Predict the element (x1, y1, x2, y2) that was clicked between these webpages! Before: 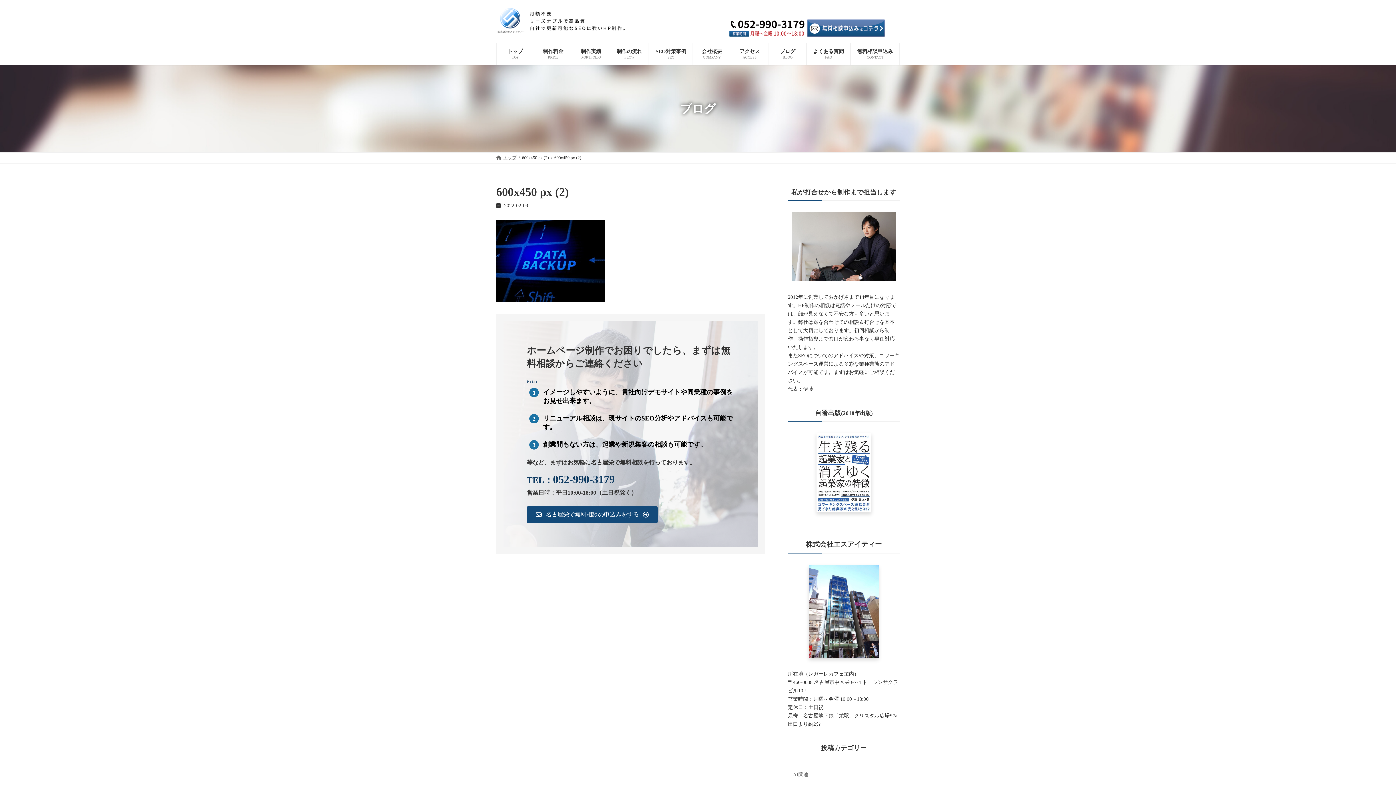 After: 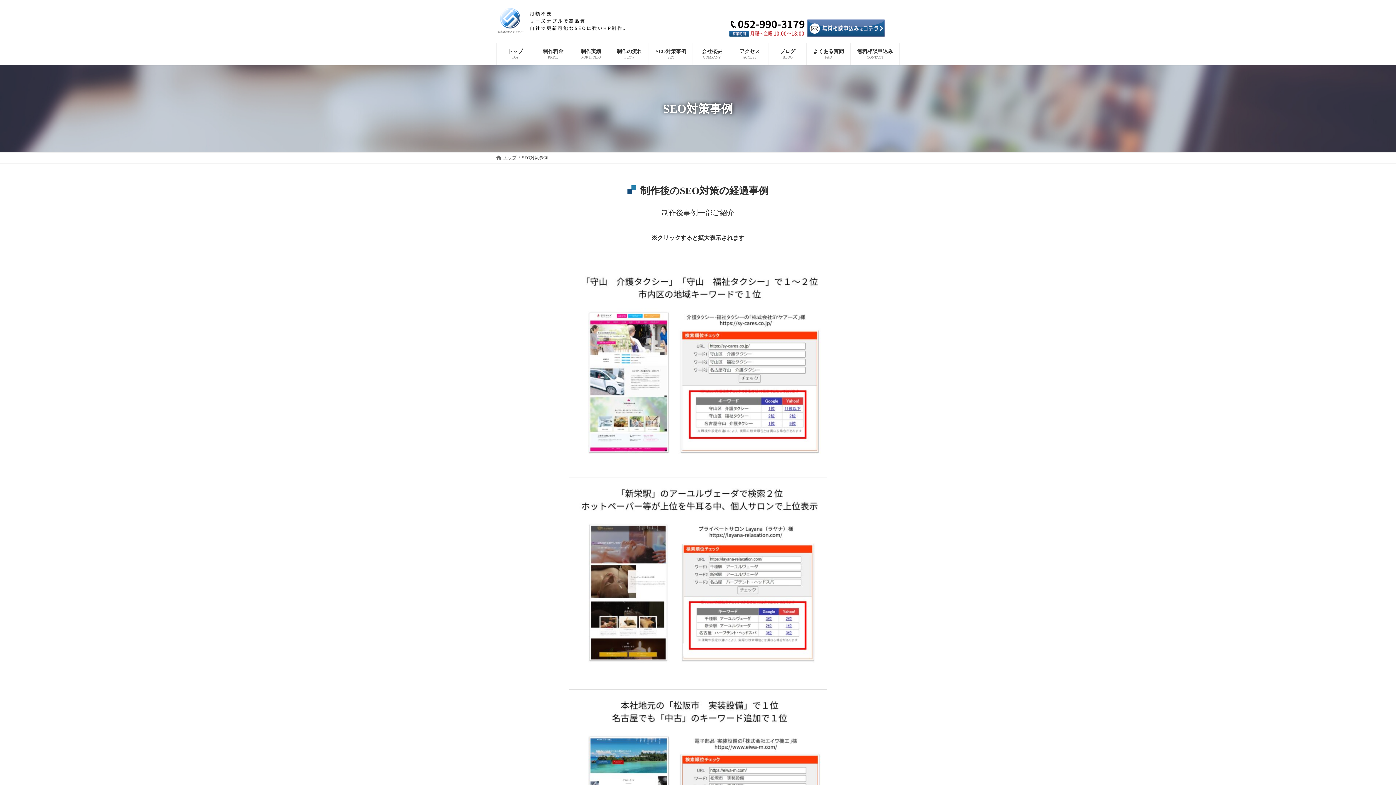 Action: label: SEO対策事例
SEO bbox: (649, 43, 692, 65)